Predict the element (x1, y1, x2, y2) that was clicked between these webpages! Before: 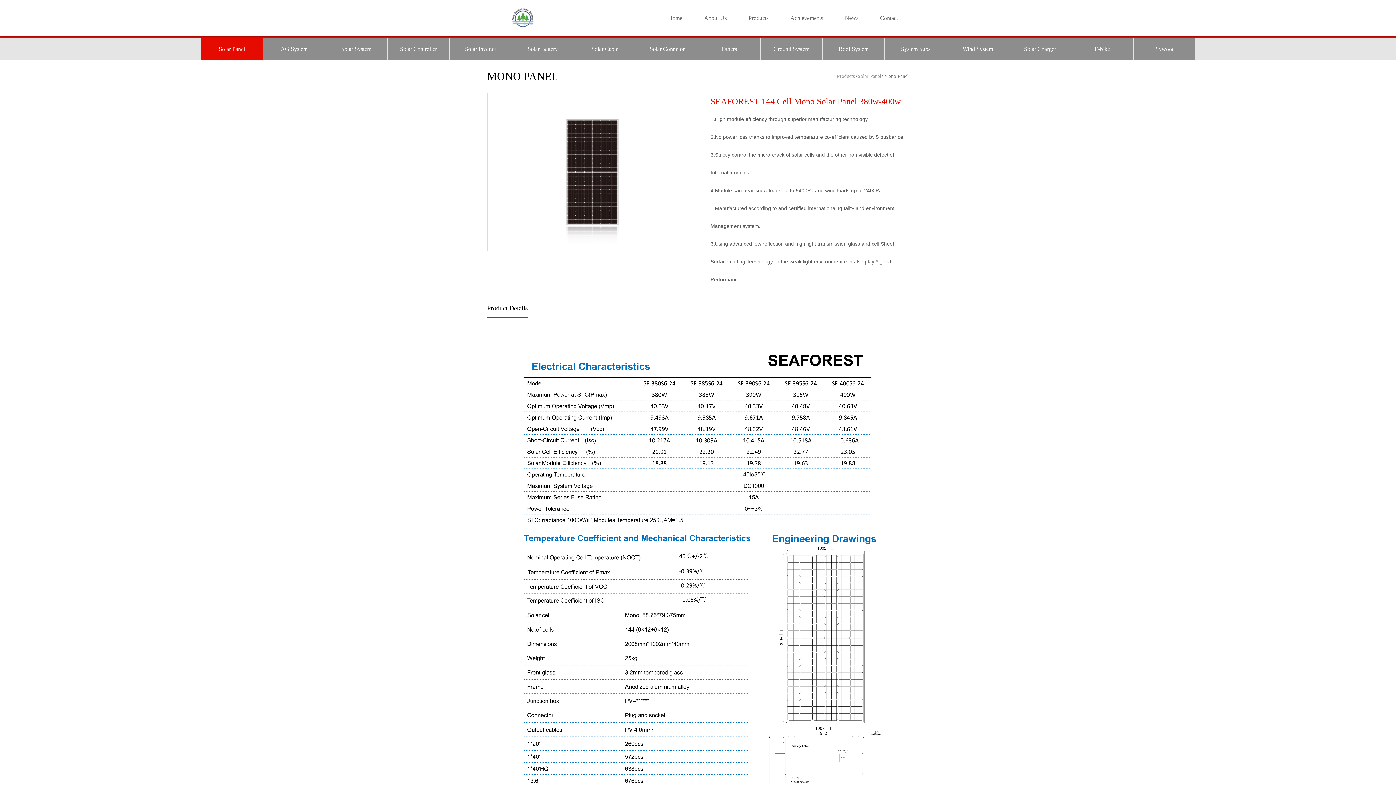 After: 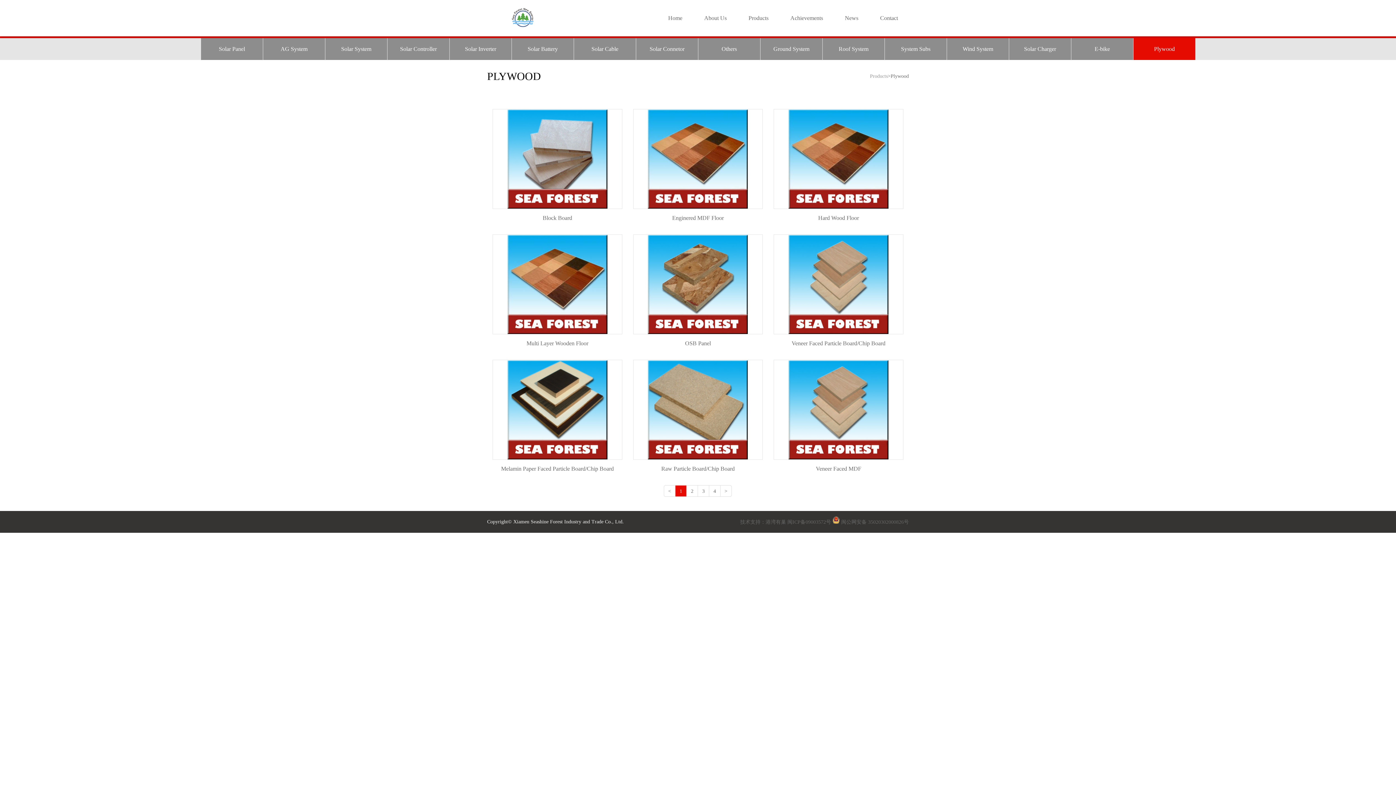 Action: label: Plywood bbox: (1133, 38, 1195, 60)